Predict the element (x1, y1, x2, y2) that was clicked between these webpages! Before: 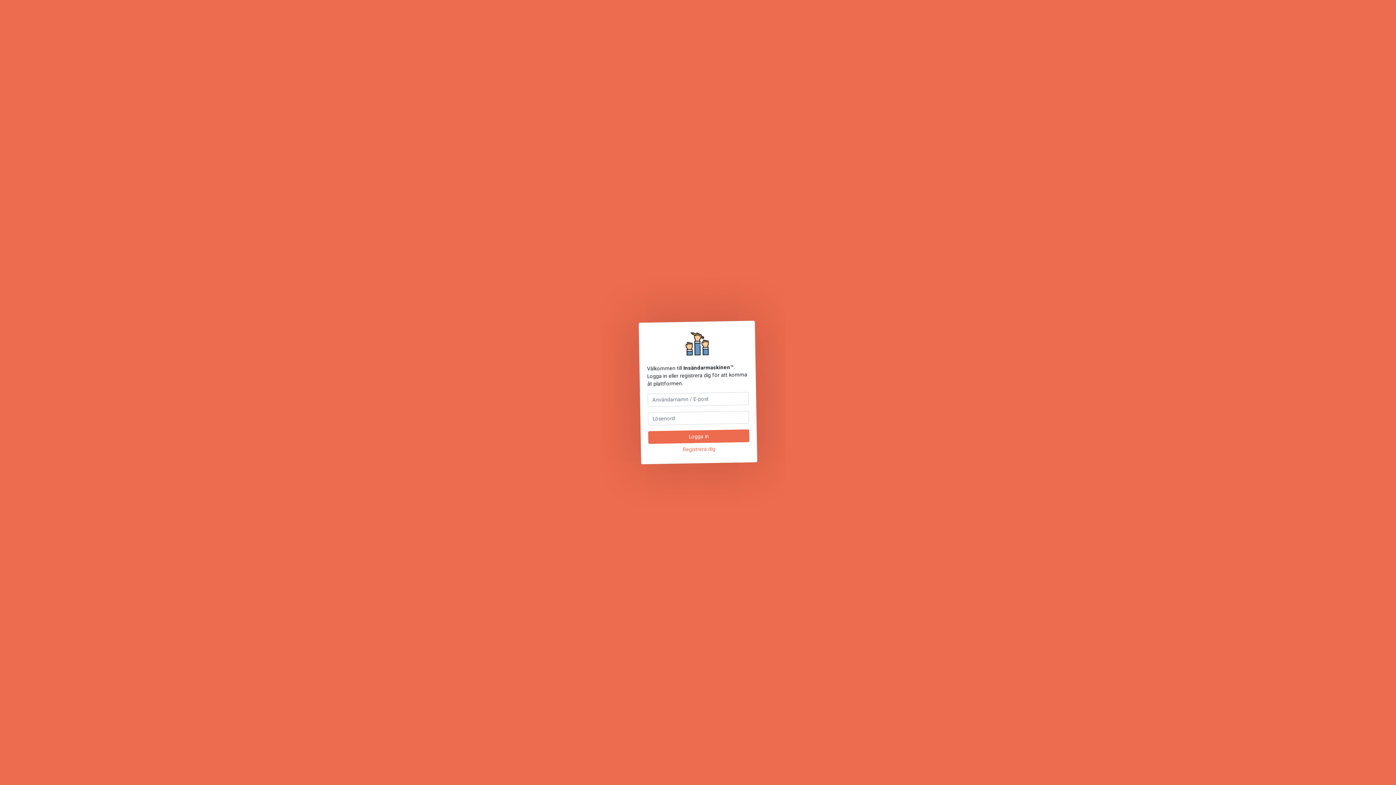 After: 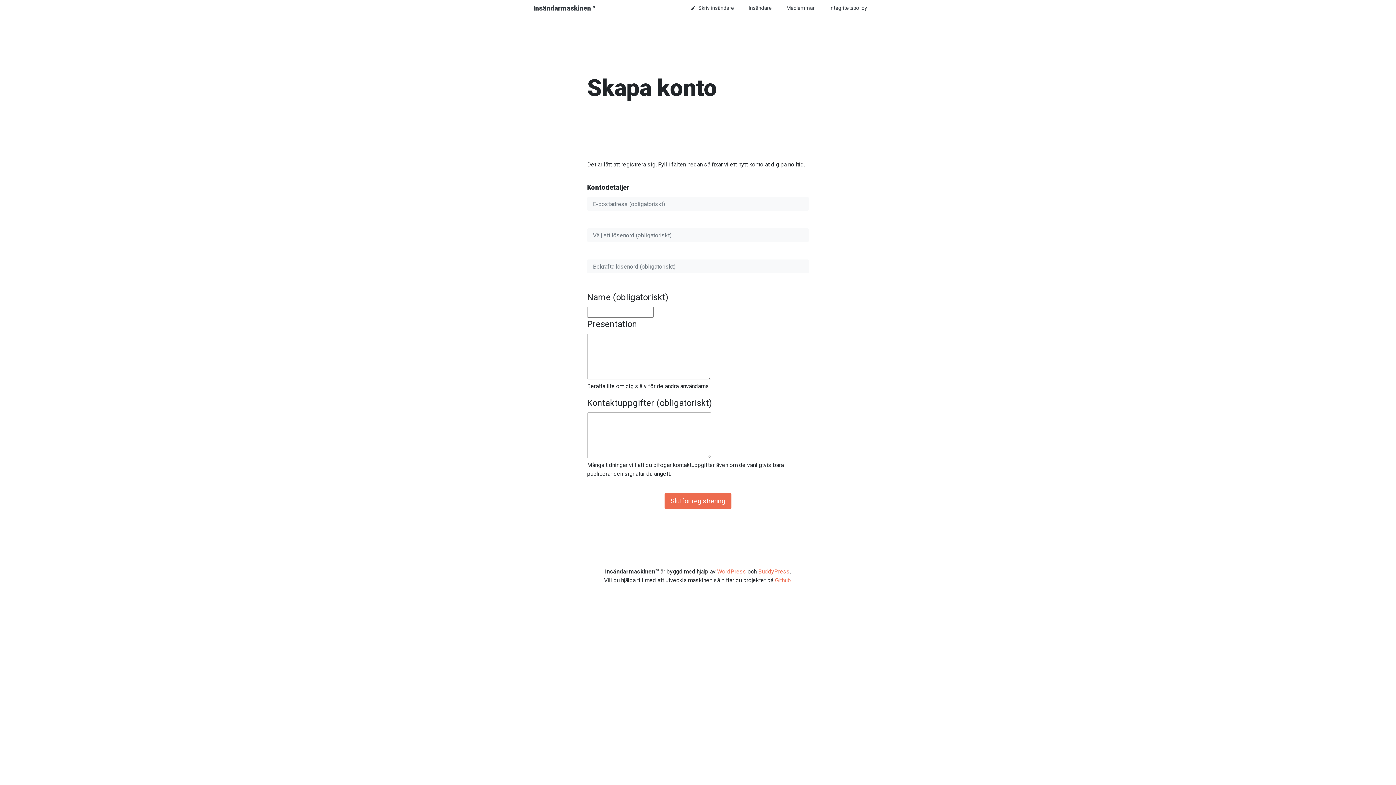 Action: bbox: (648, 442, 749, 456) label: Registrera dig